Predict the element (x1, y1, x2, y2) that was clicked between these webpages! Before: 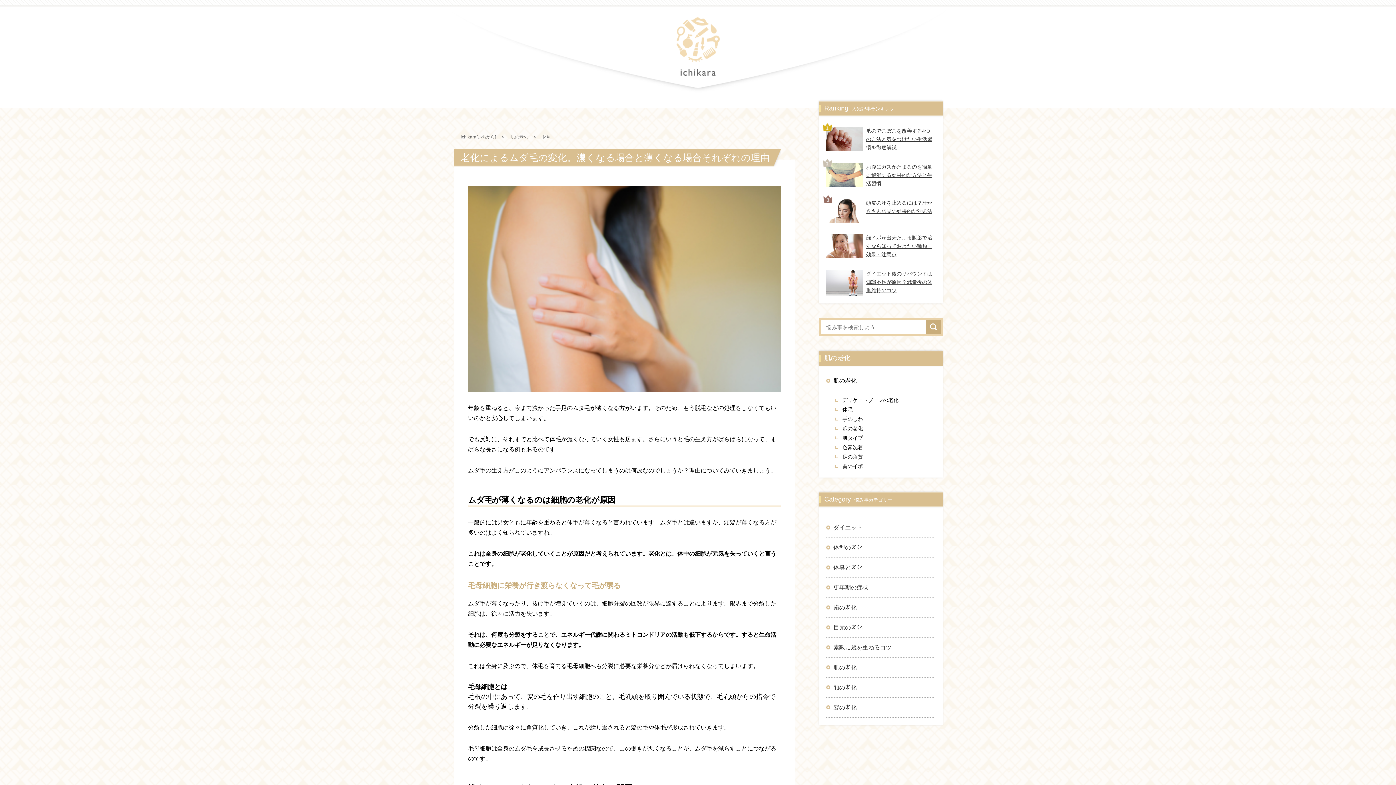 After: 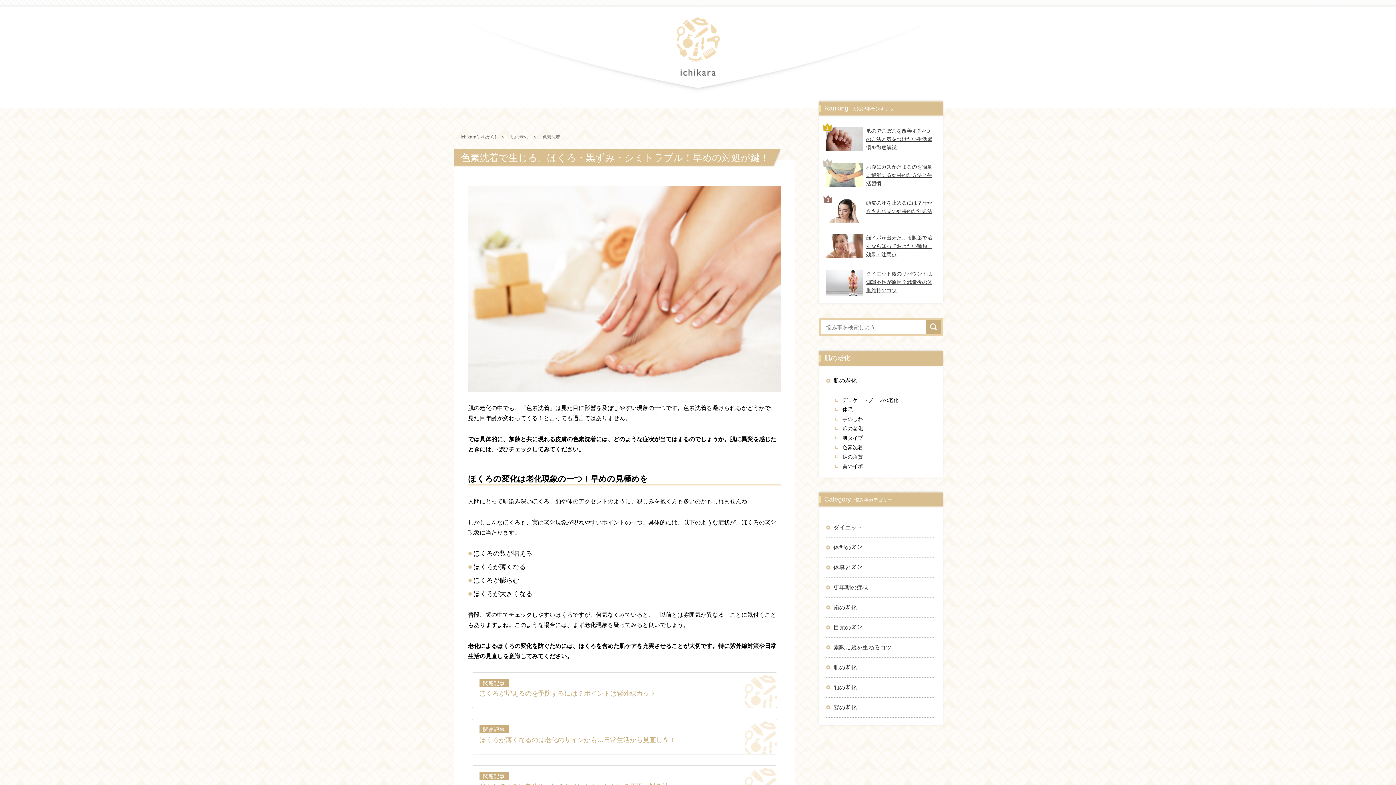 Action: bbox: (835, 444, 933, 451) label: 色素沈着